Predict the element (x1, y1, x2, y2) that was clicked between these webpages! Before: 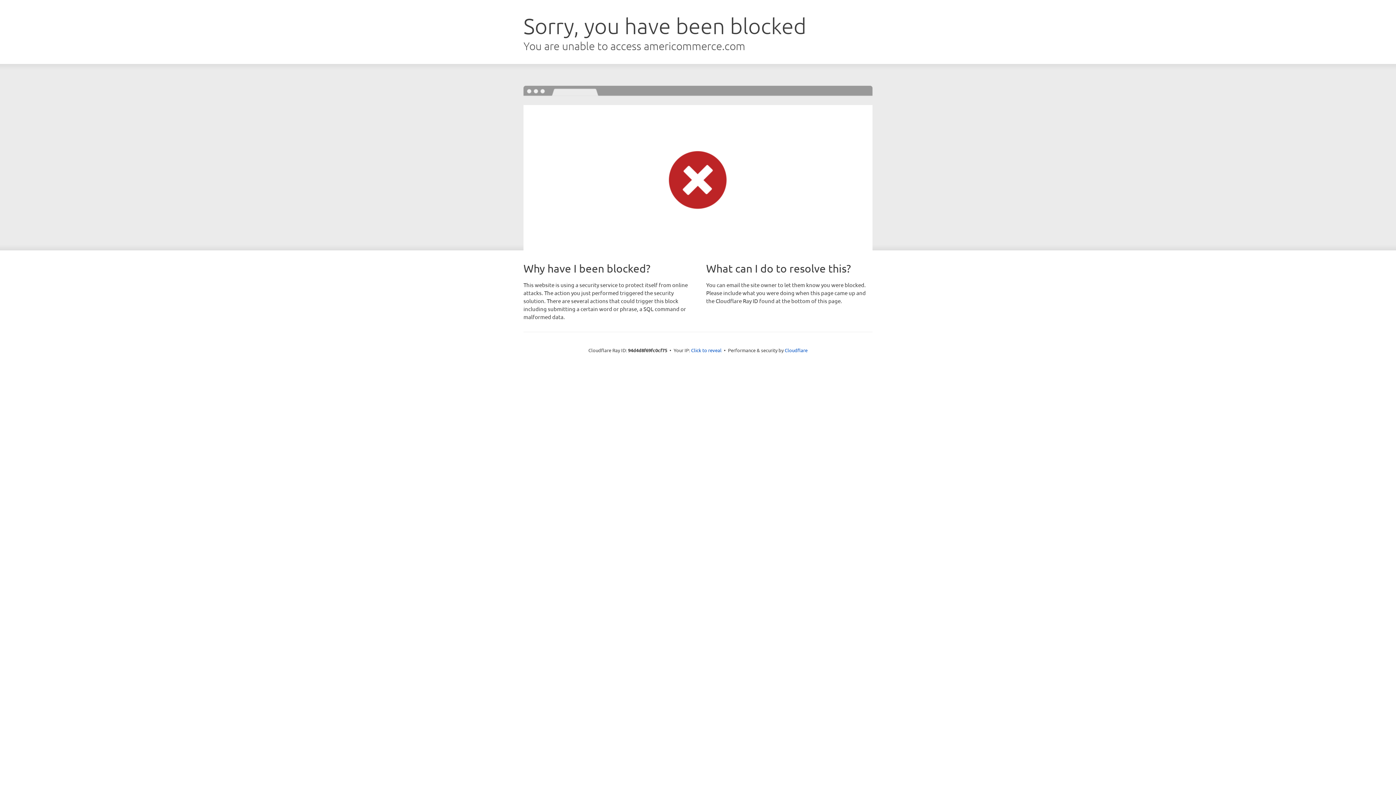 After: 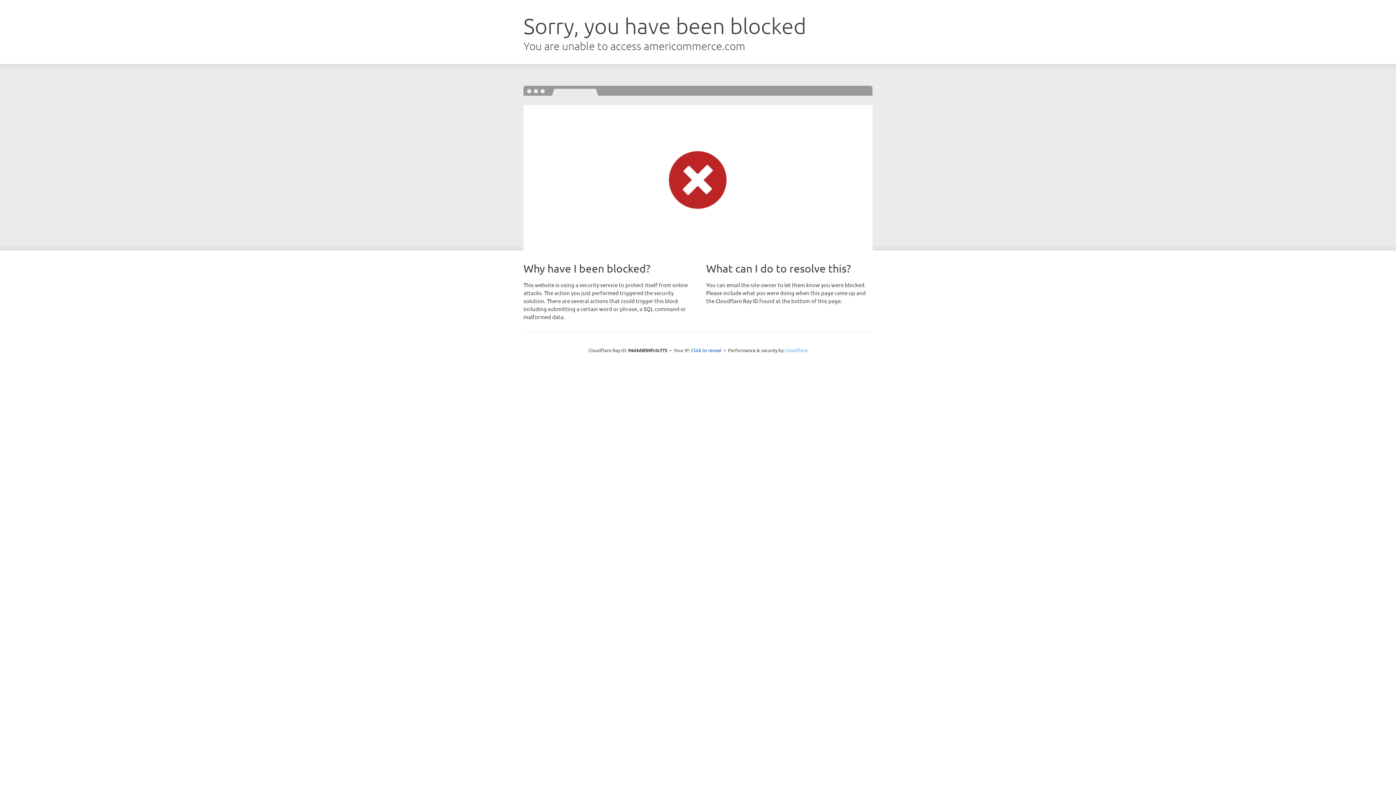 Action: bbox: (784, 347, 807, 353) label: Cloudflare